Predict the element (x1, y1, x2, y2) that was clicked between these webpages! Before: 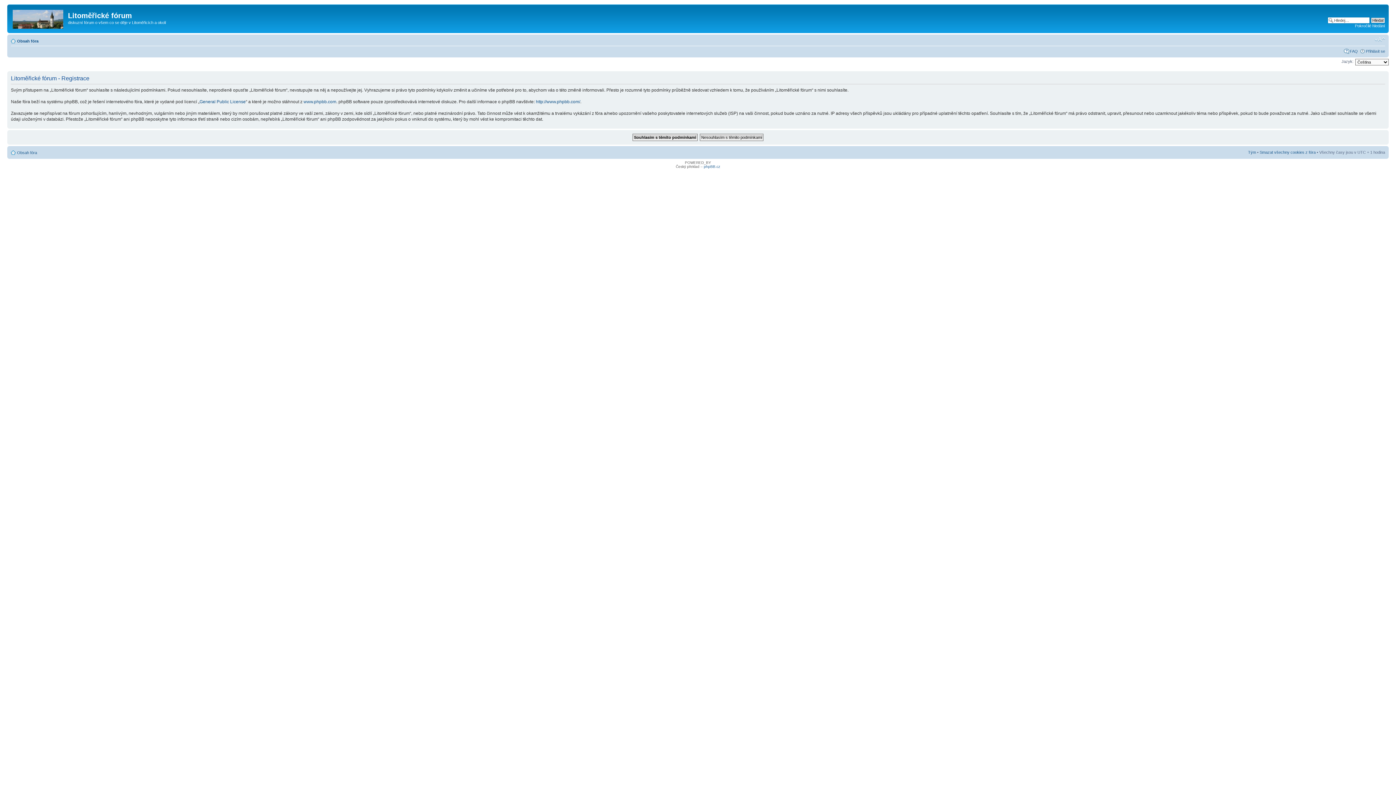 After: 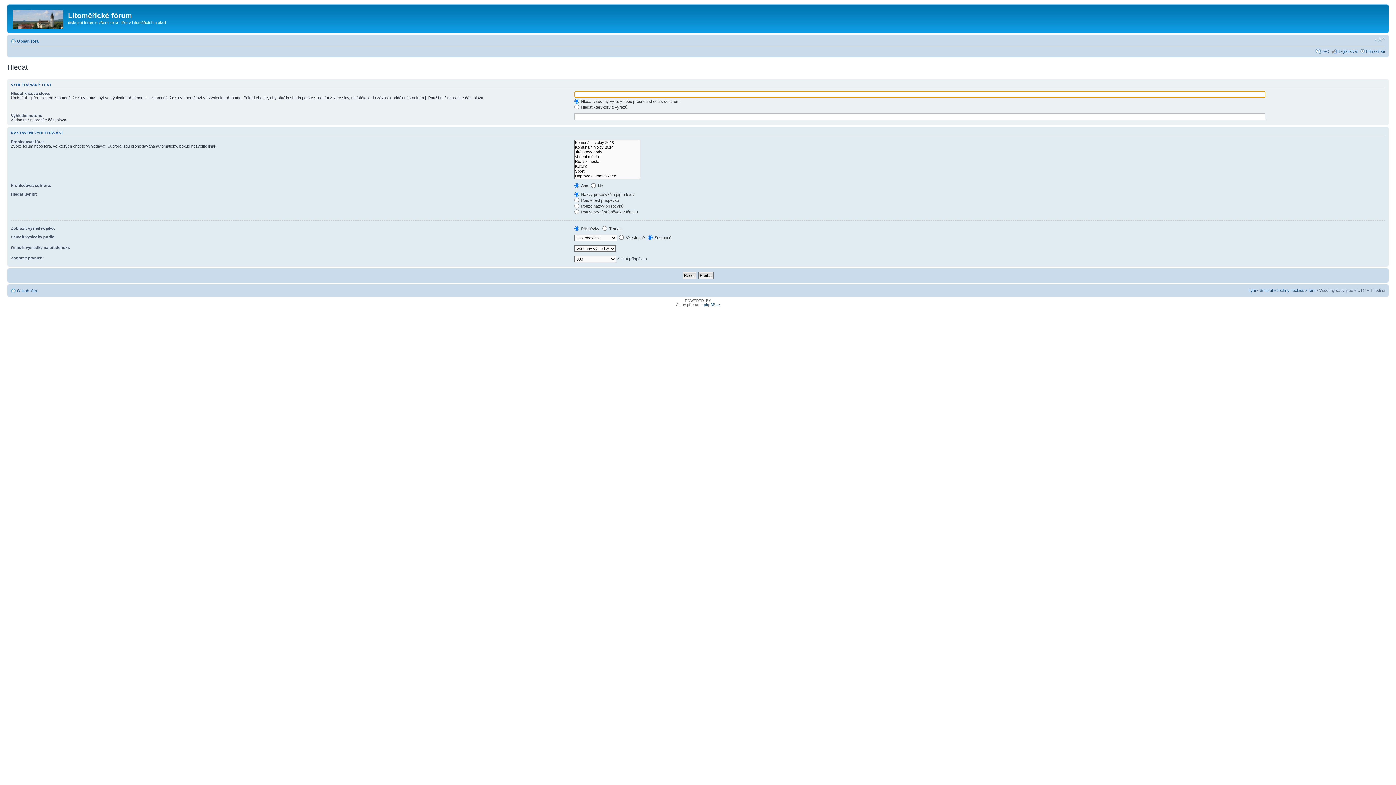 Action: label: Pokročilé hledání bbox: (1355, 23, 1385, 28)